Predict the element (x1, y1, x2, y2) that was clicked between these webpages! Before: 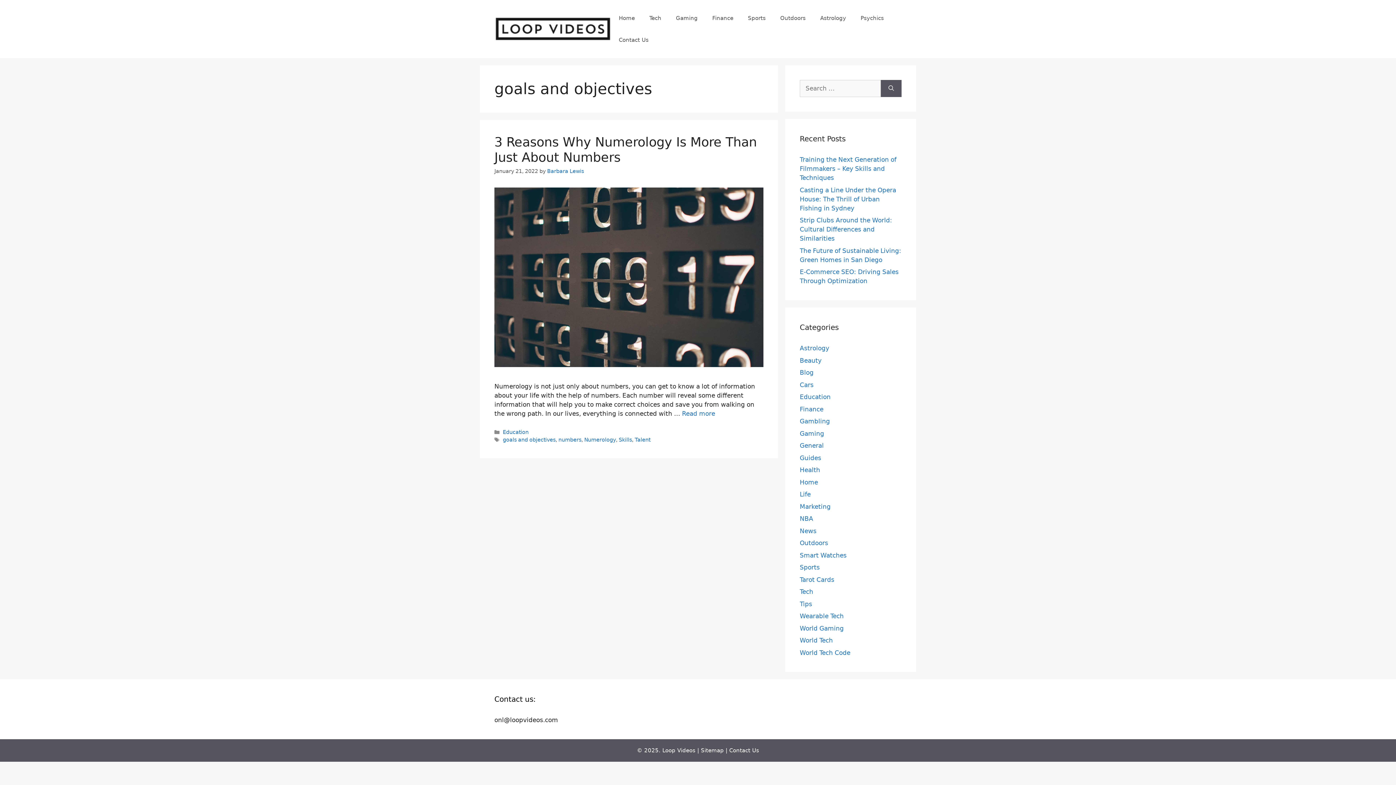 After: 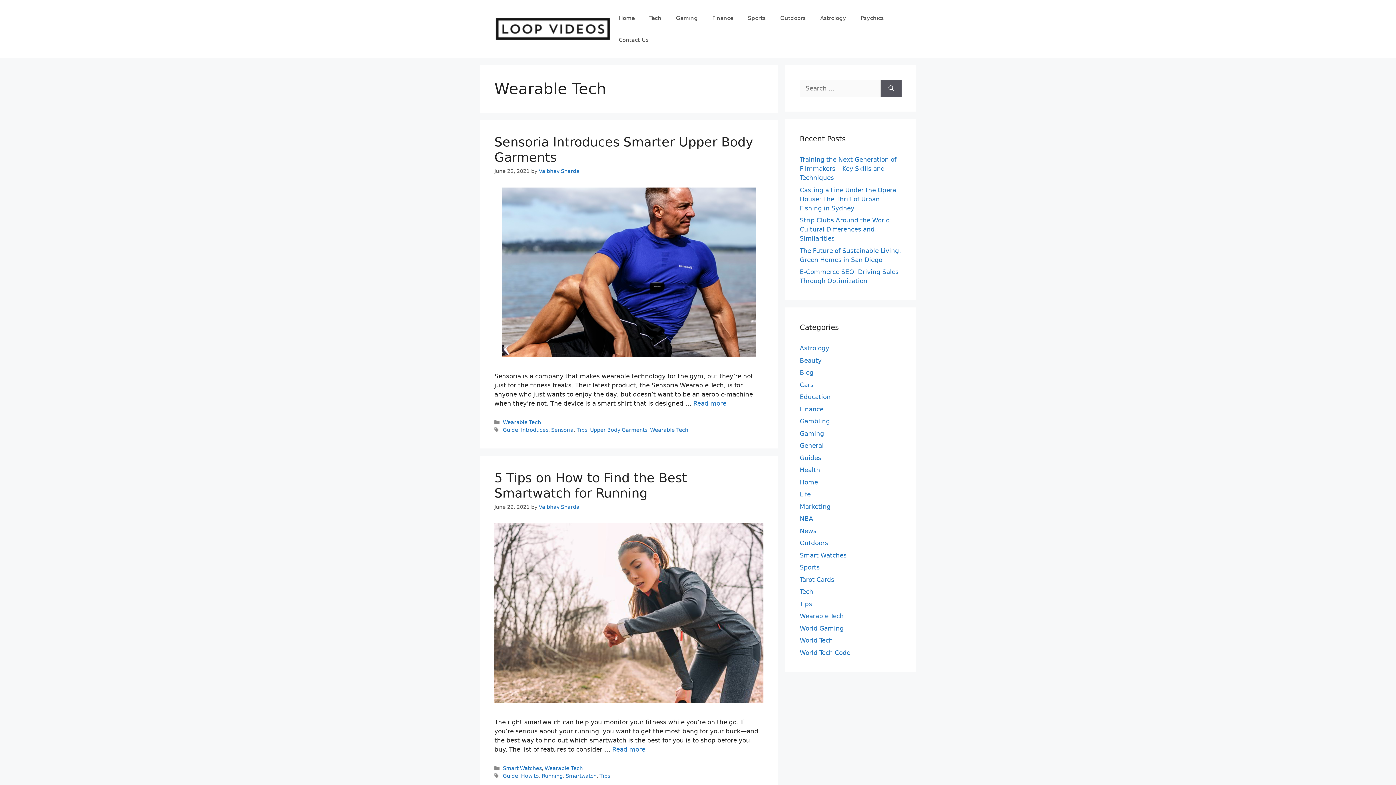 Action: label: Wearable Tech bbox: (800, 612, 844, 620)